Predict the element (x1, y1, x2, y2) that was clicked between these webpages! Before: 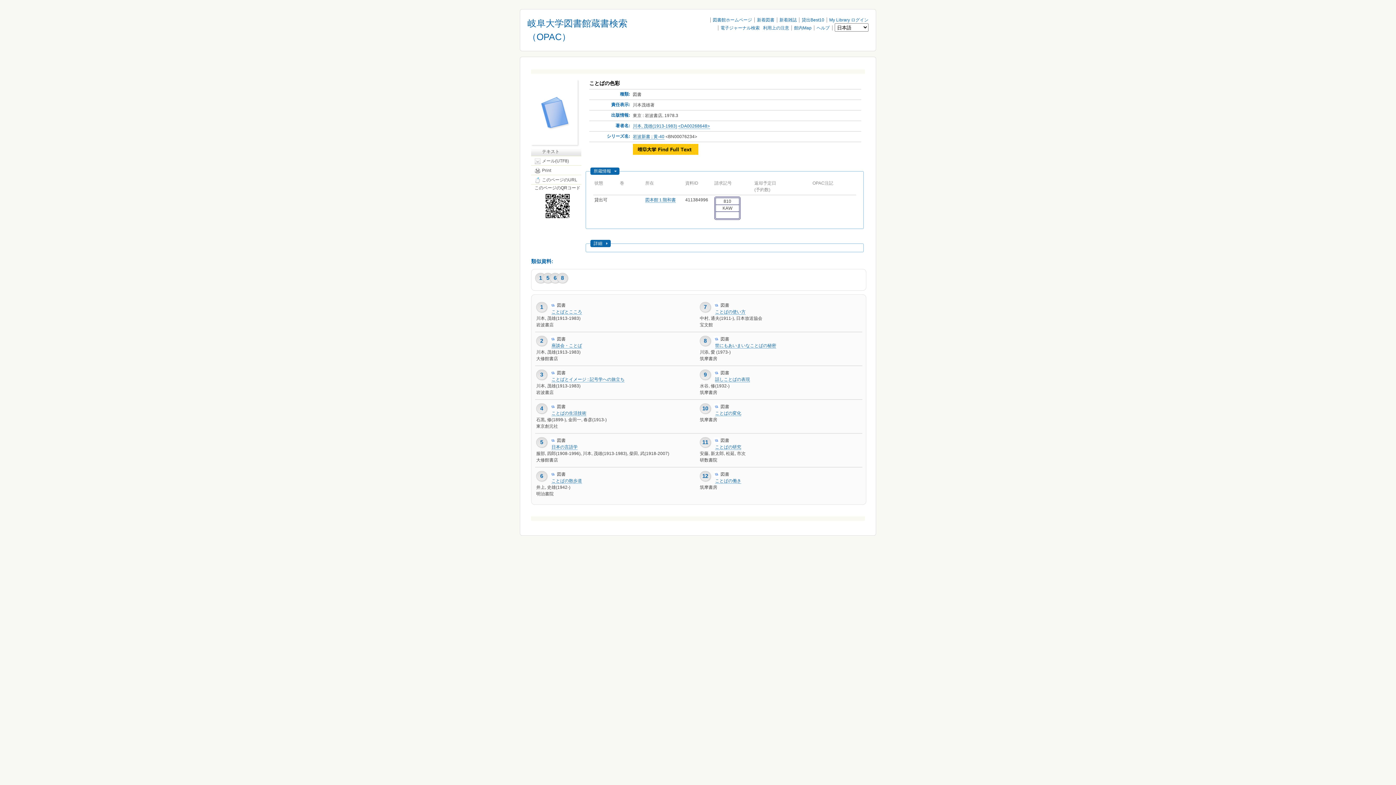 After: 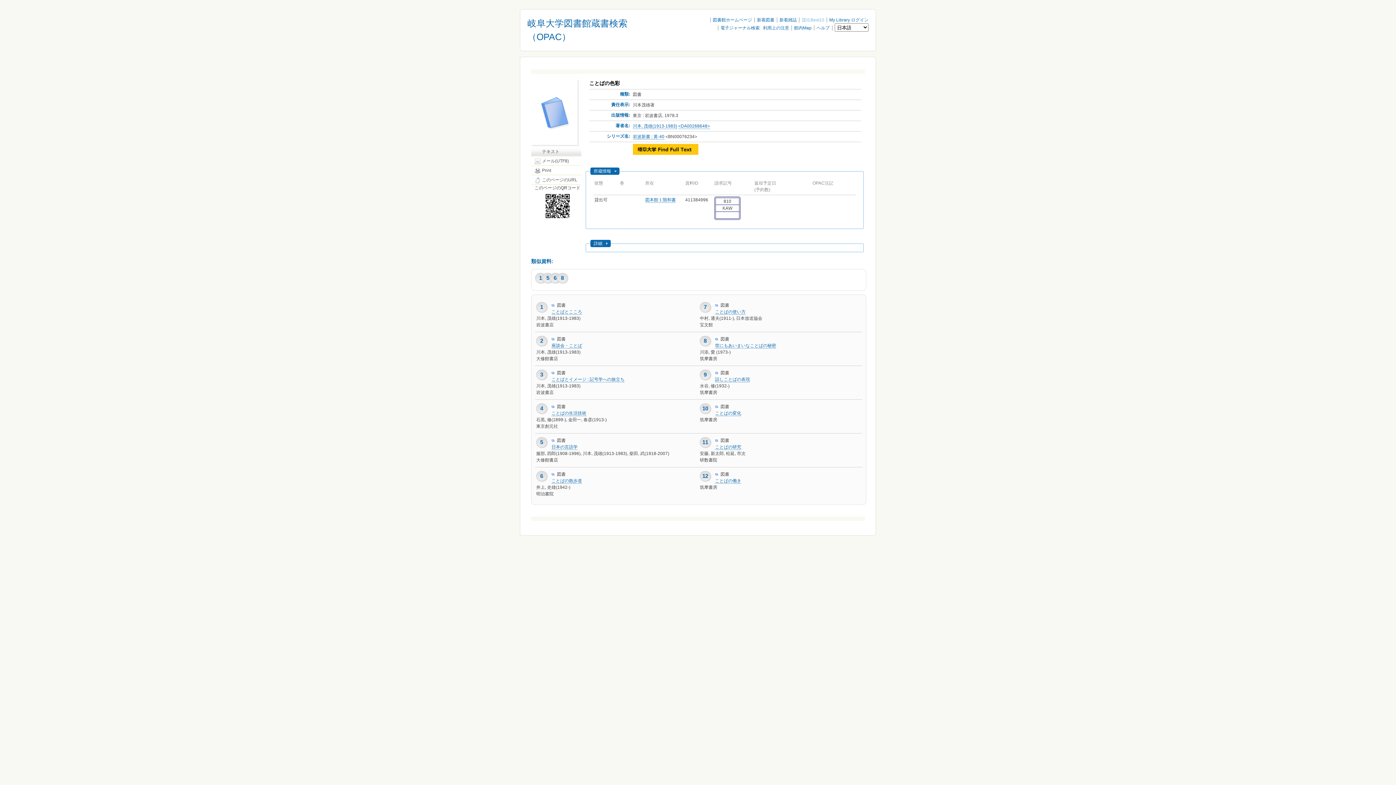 Action: bbox: (801, 17, 824, 22) label: 貸出Best10